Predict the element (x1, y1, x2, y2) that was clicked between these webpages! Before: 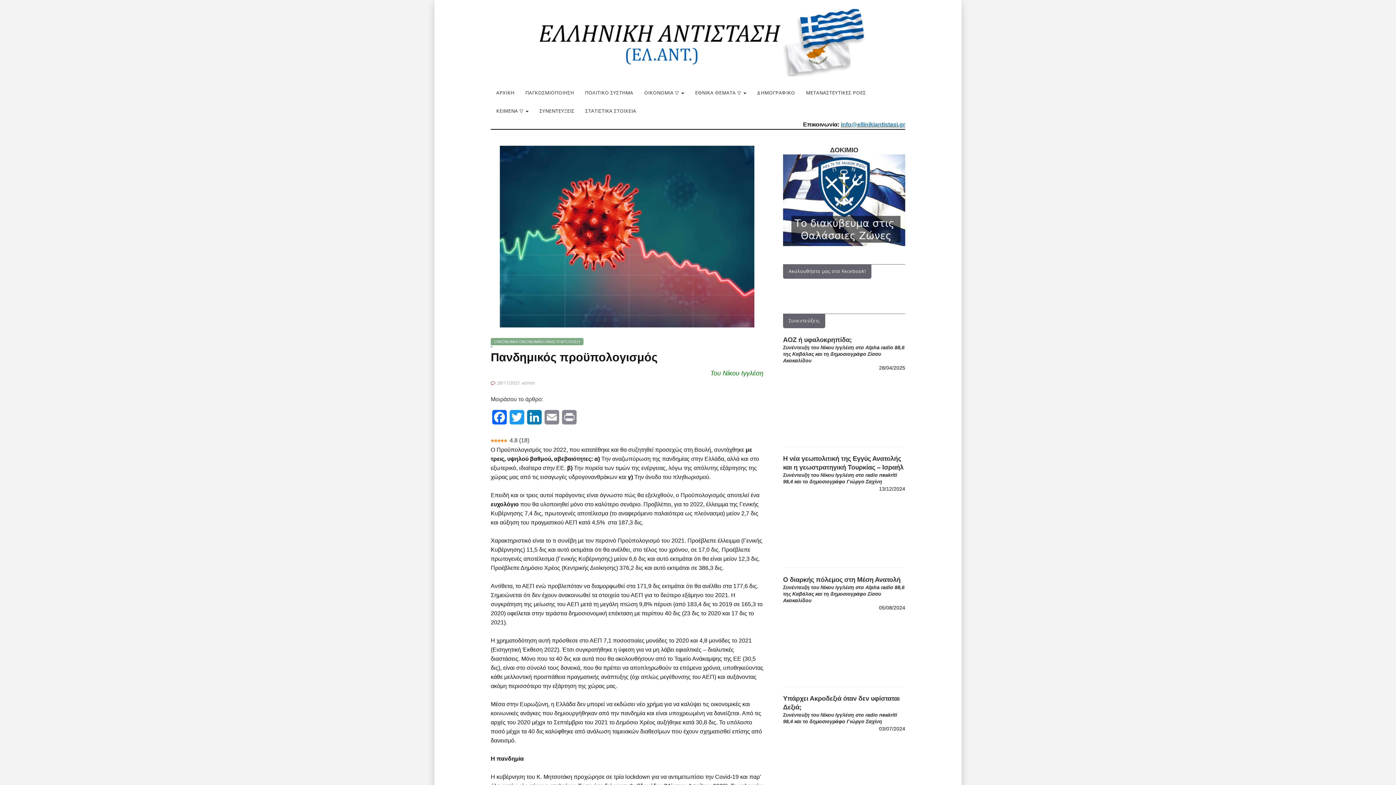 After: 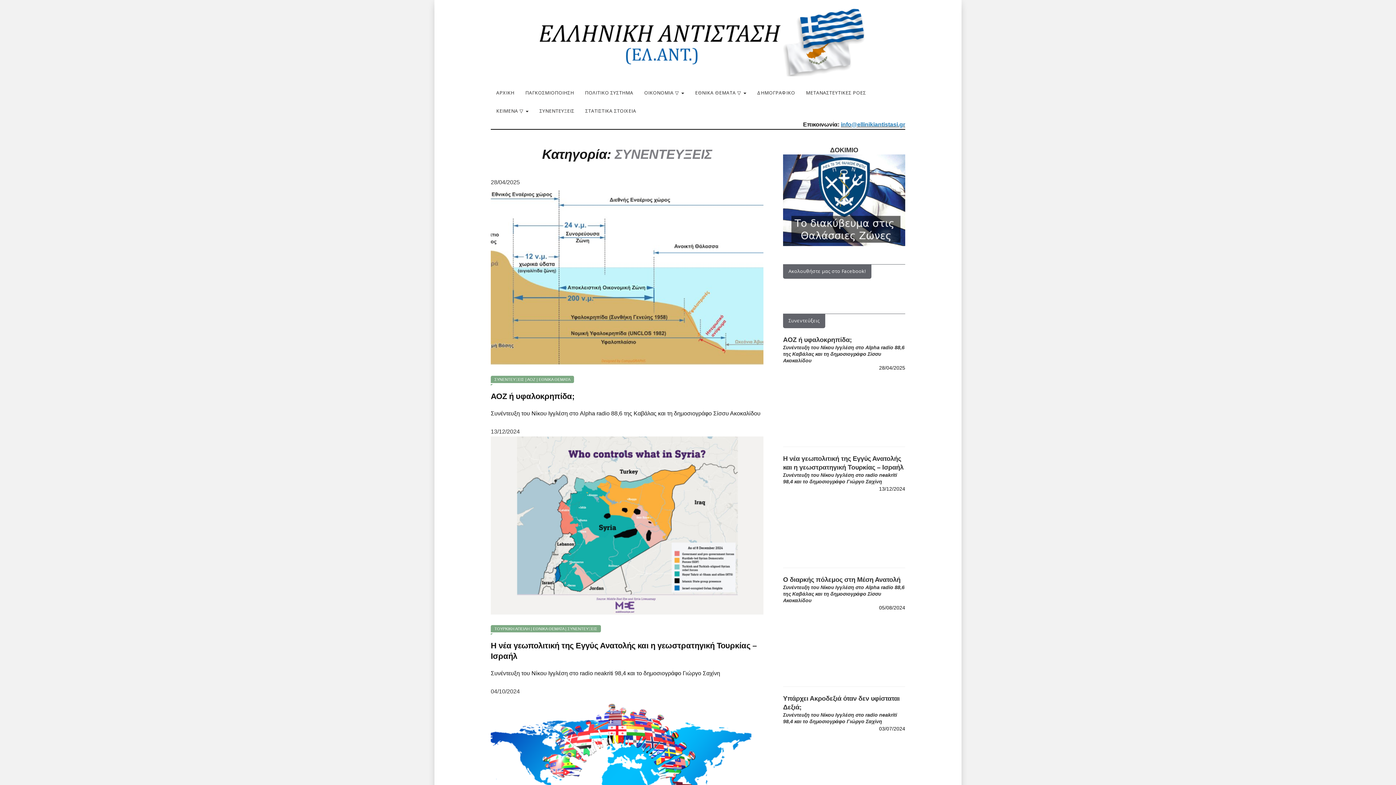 Action: bbox: (534, 101, 580, 120) label: ΣΥΝΕΝΤΕΥΞΕΙΣ